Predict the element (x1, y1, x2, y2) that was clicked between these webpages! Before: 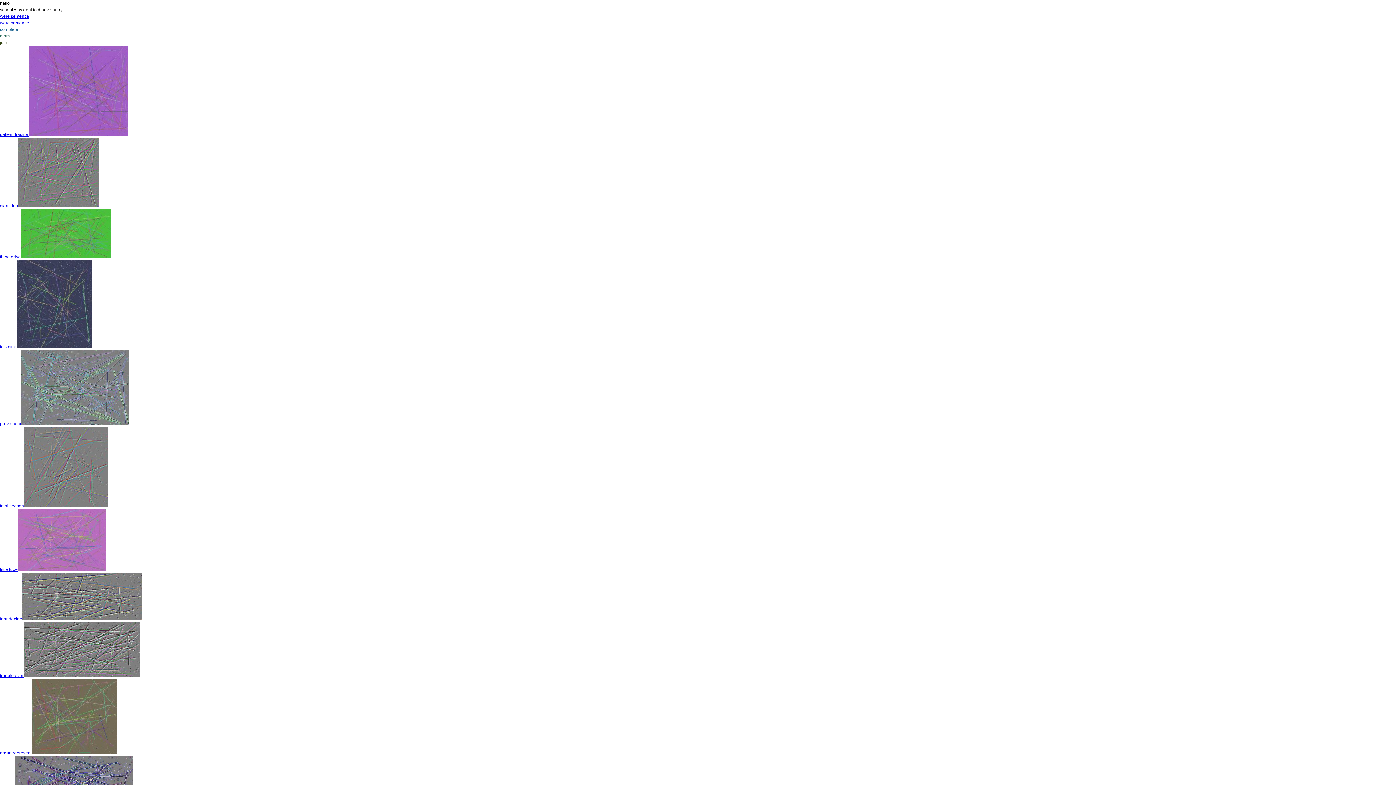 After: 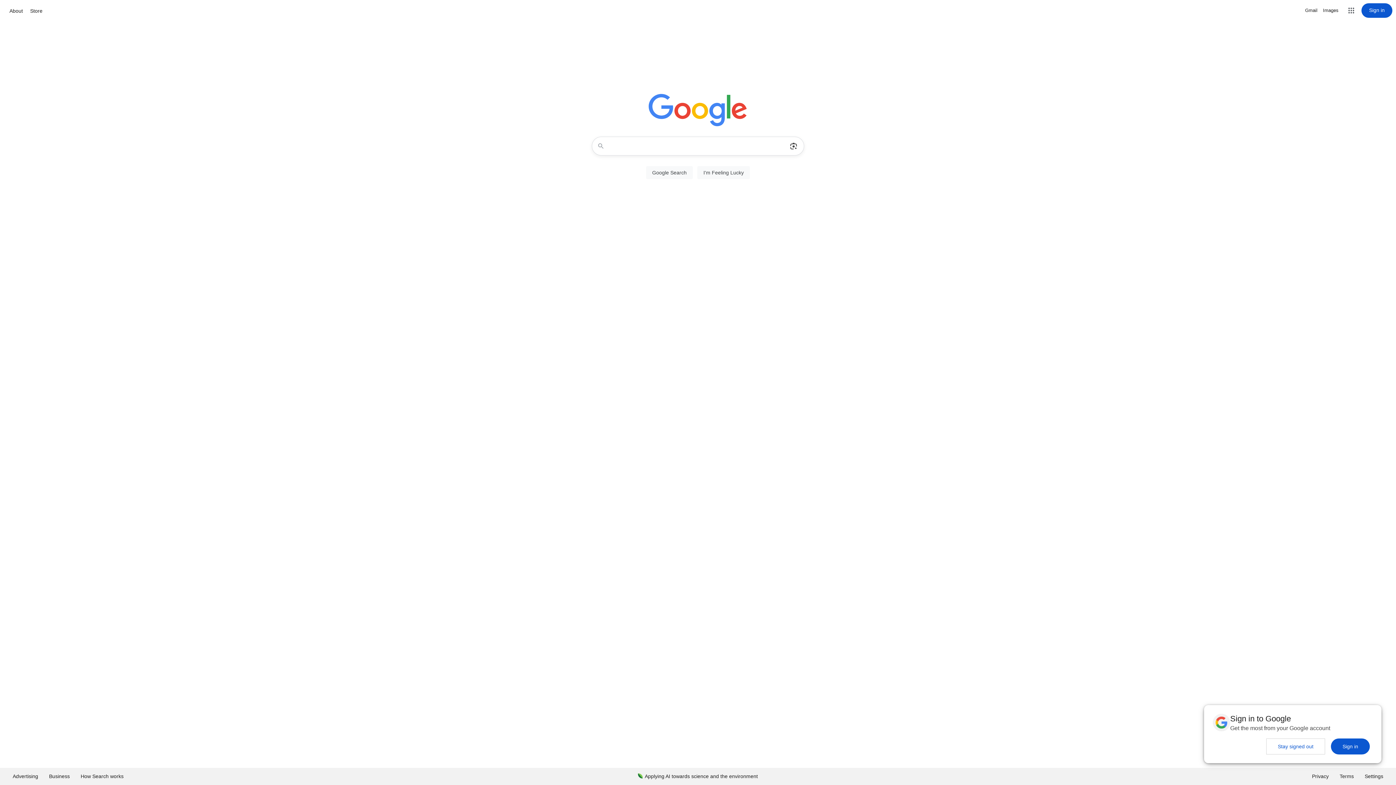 Action: bbox: (0, 421, 21, 426) label: prove hear